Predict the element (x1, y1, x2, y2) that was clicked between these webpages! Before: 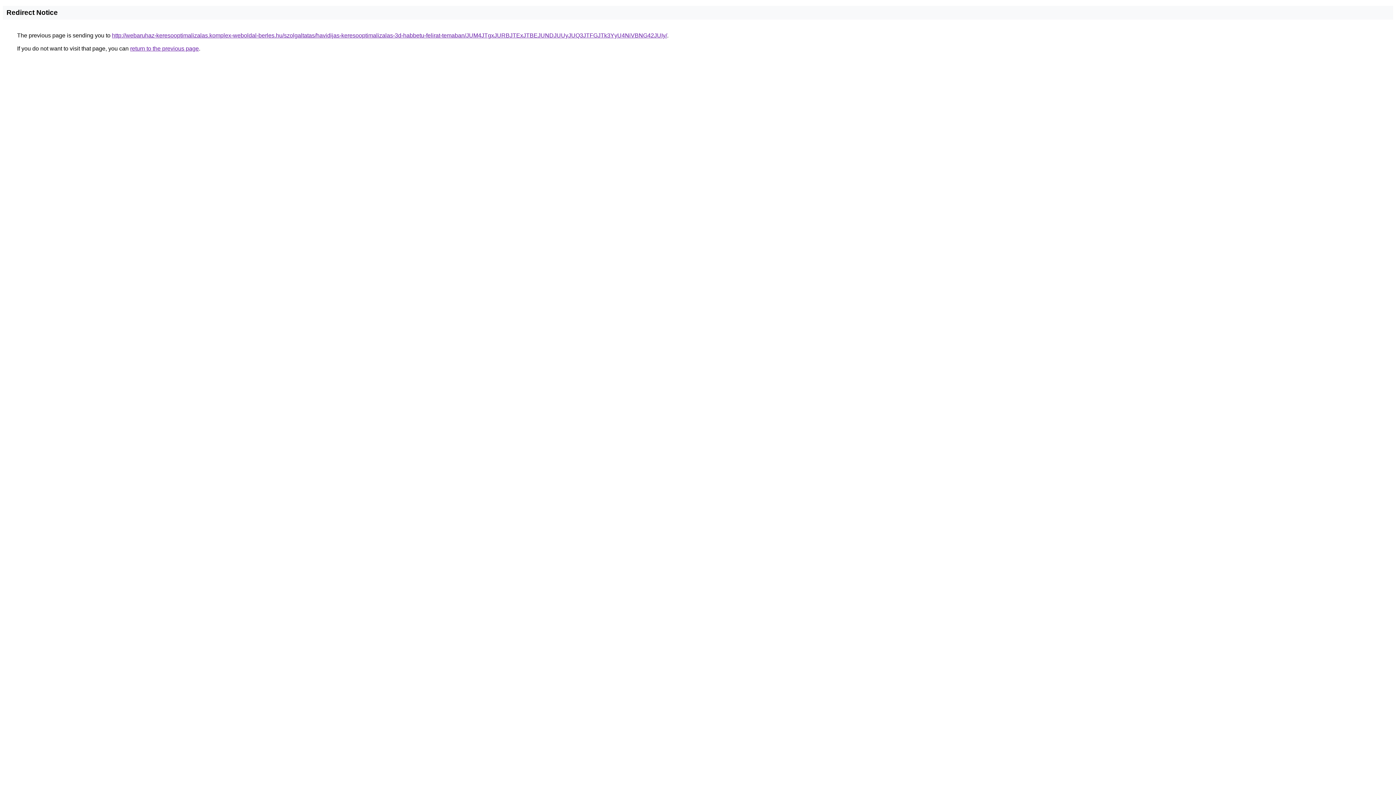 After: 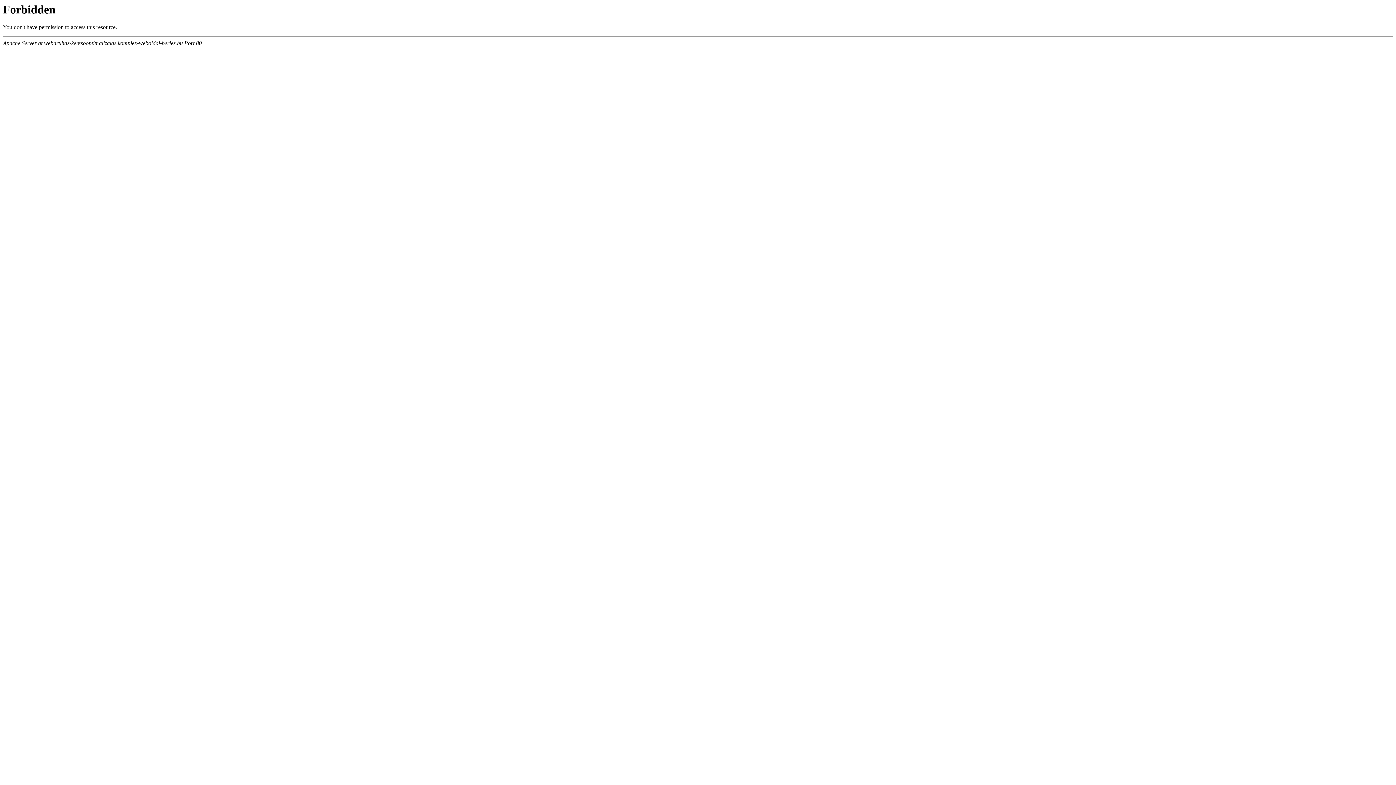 Action: bbox: (112, 32, 667, 38) label: http://webaruhaz-keresooptimalizalas.komplex-weboldal-berles.hu/szolgaltatas/havidijas-keresooptimalizalas-3d-habbetu-felirat-temaban/JUM4JTgxJURBJTExJTBEJUNDJUUyJUQ3JTFGJTk3YyU4NiVBNG42JUIy/